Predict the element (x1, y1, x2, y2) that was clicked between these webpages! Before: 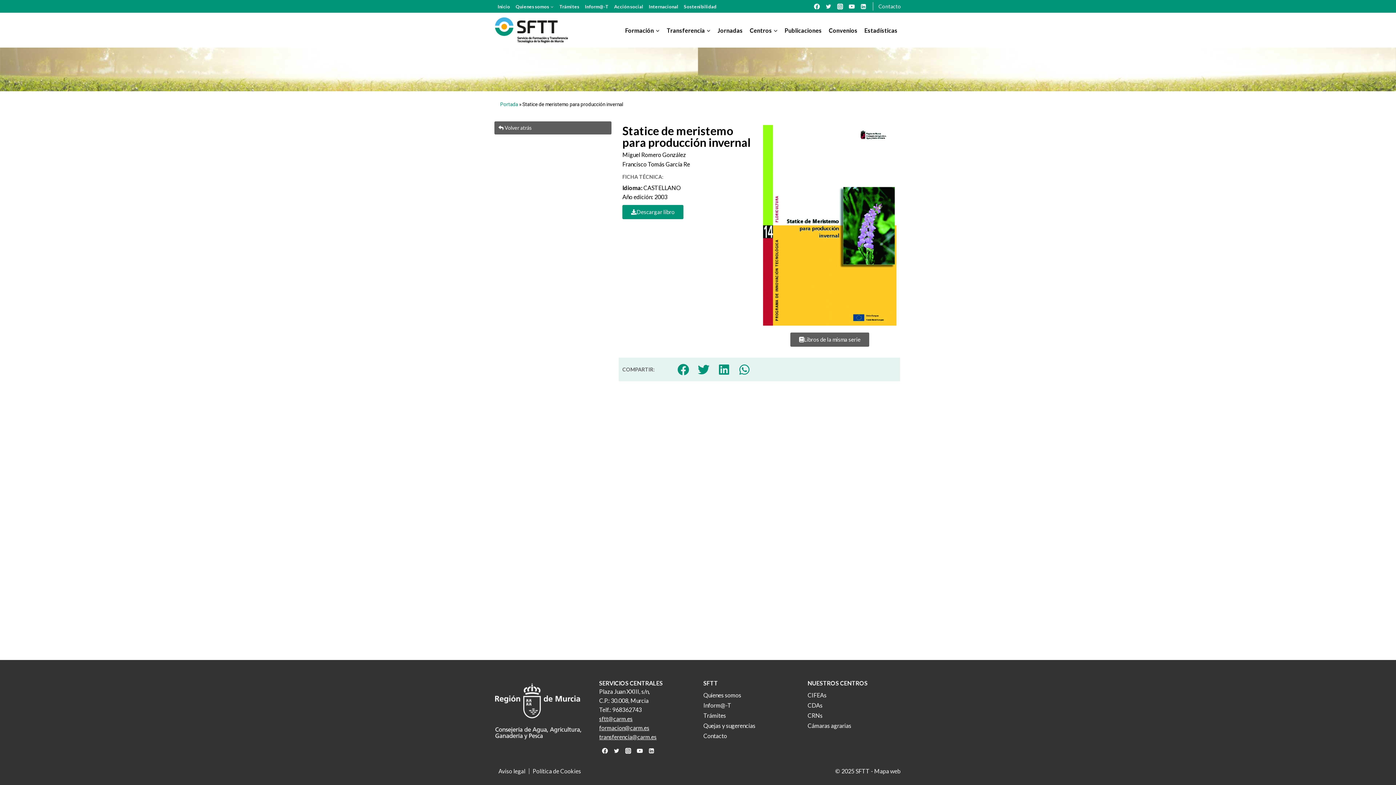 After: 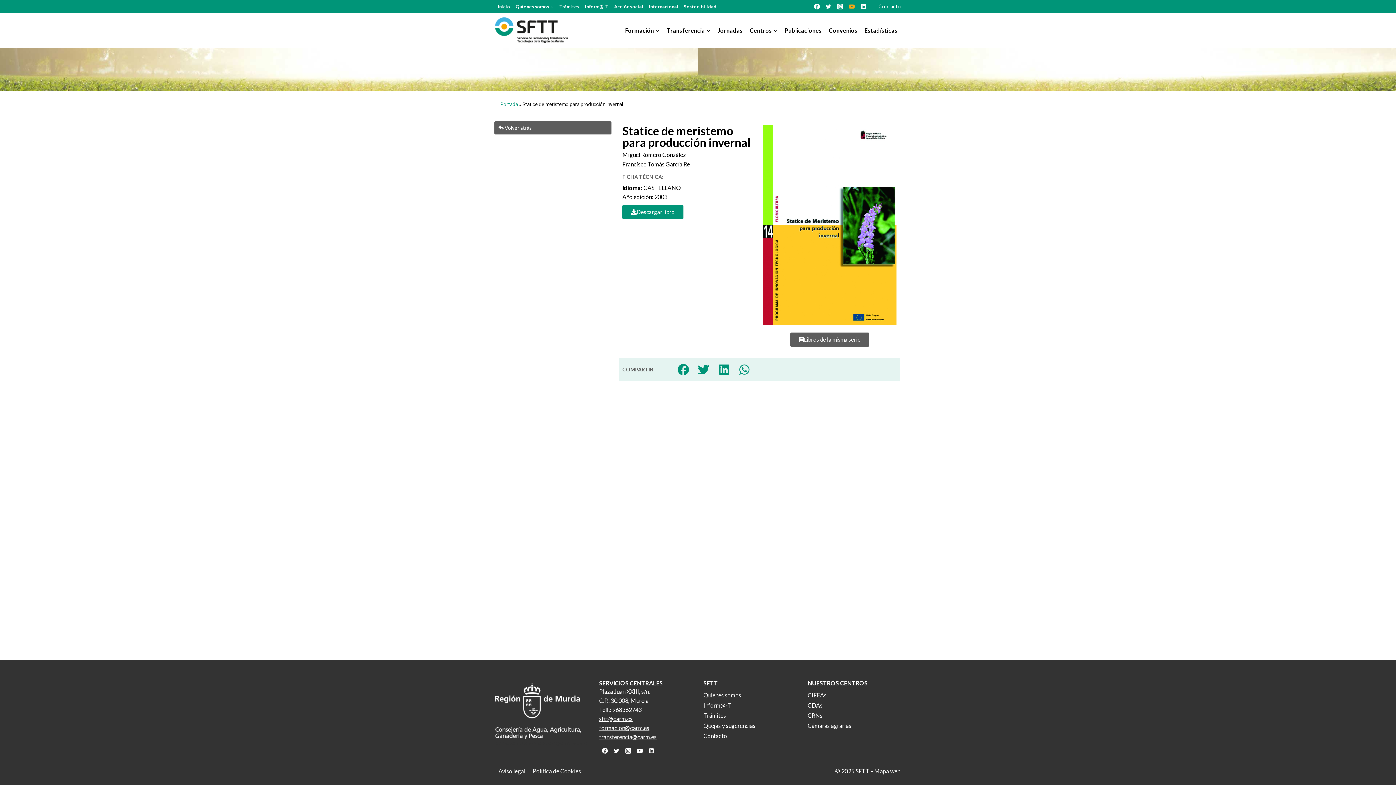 Action: label: YouTube bbox: (846, 0, 857, 12)